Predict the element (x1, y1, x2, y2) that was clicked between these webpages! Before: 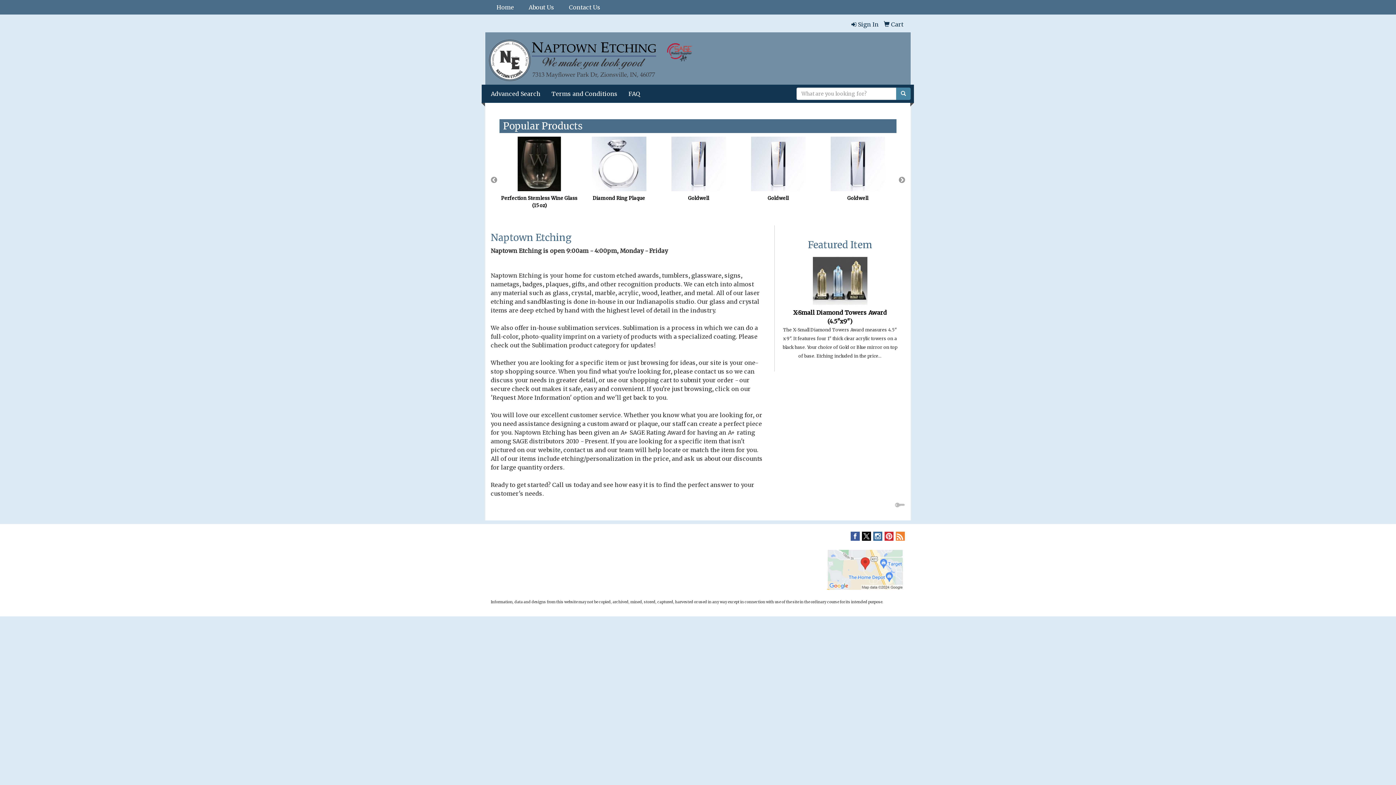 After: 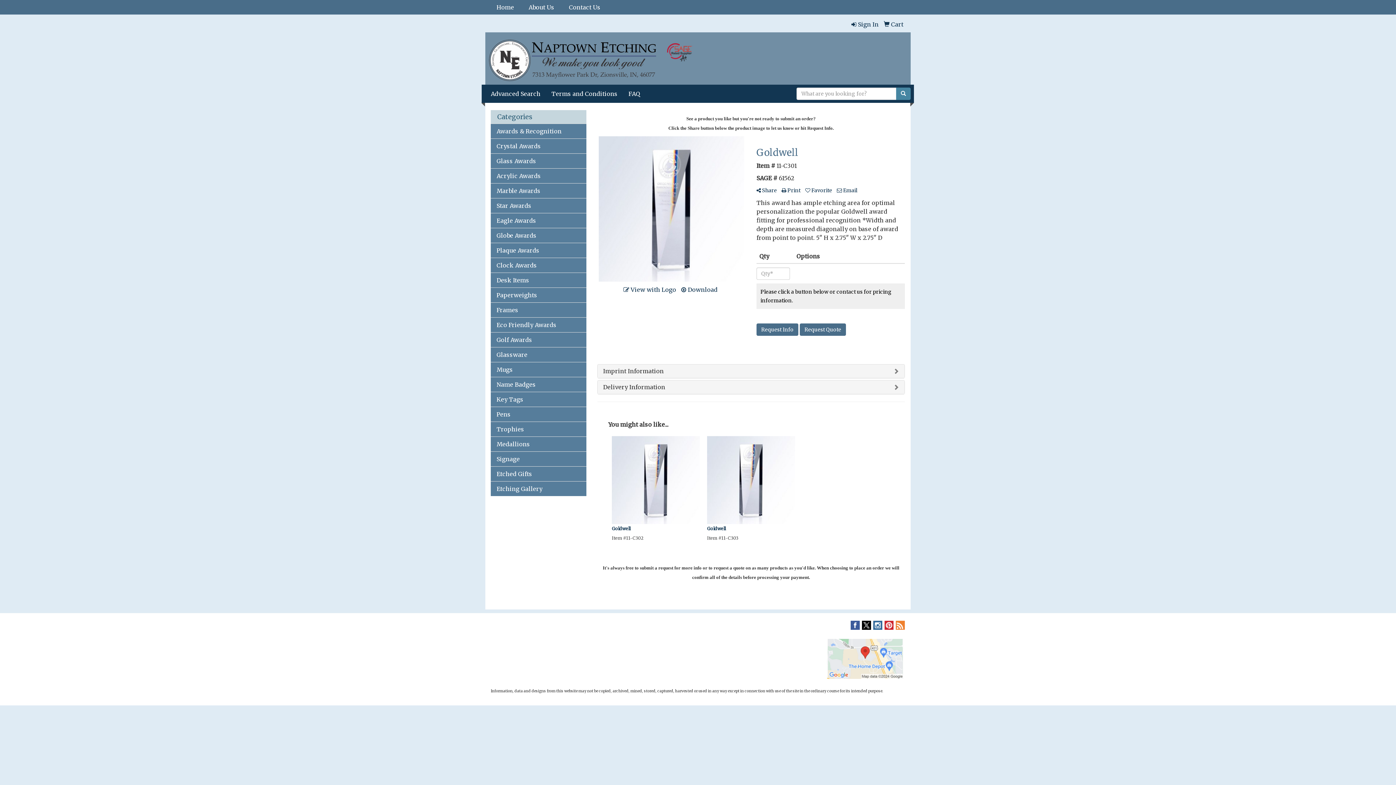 Action: bbox: (658, 159, 738, 224) label: Goldwell
